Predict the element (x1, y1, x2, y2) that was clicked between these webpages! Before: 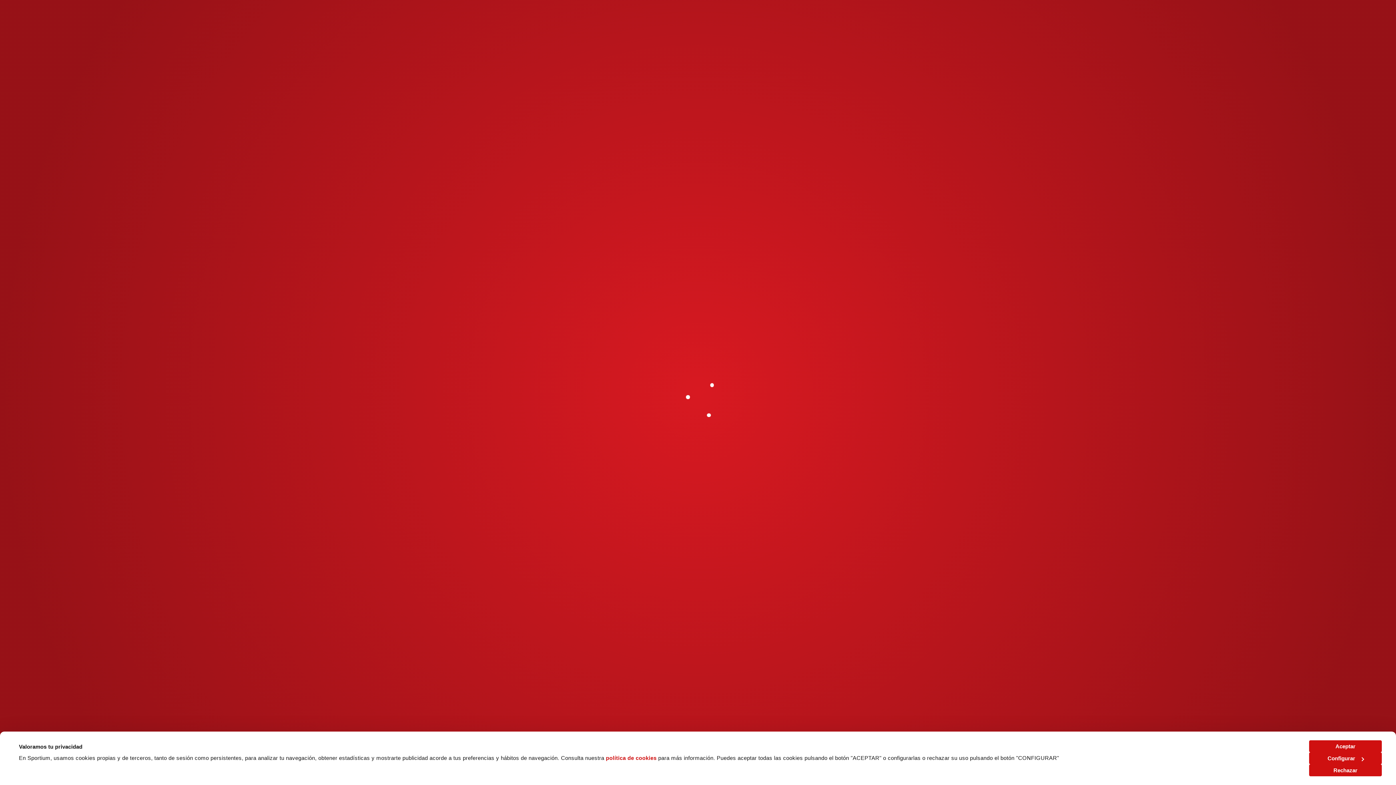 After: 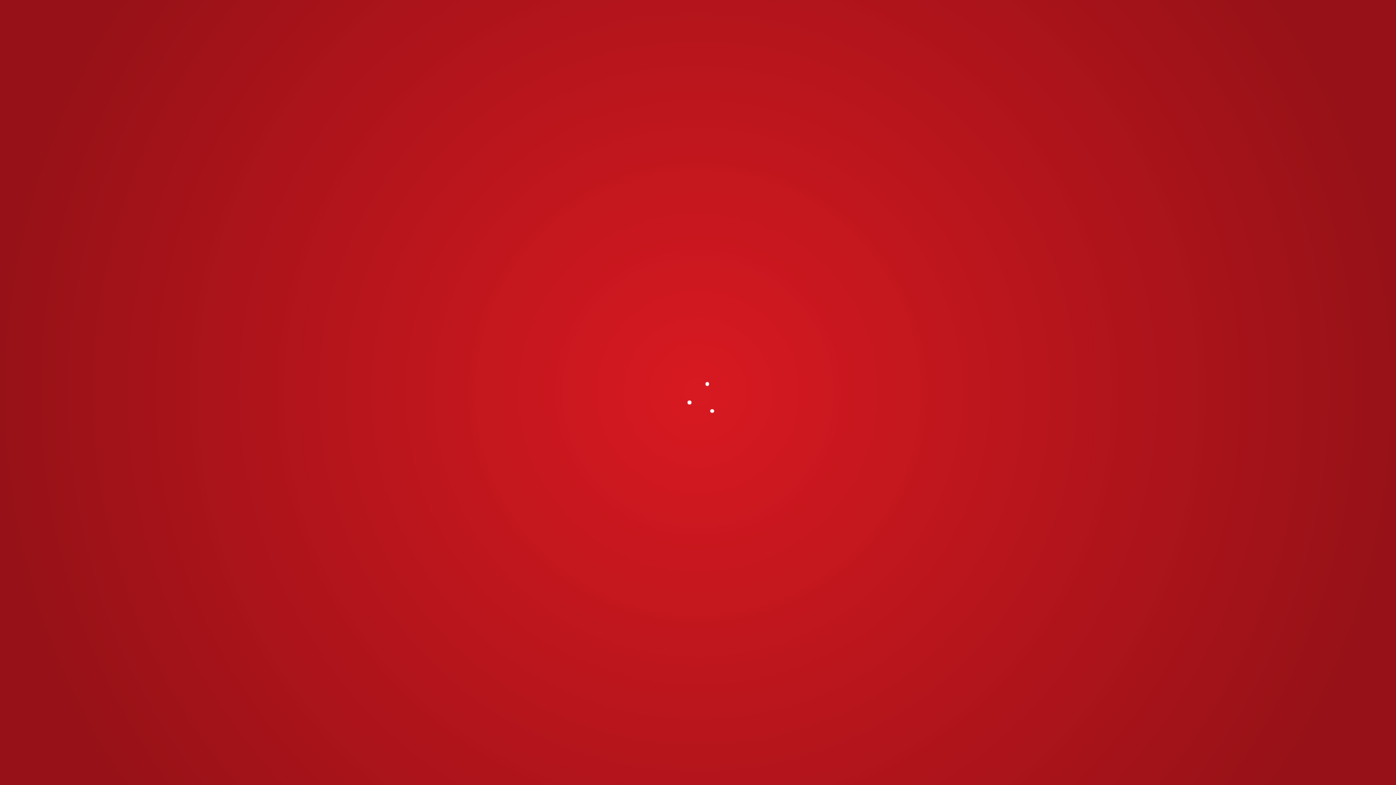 Action: bbox: (1309, 764, 1382, 776) label: Rechazar